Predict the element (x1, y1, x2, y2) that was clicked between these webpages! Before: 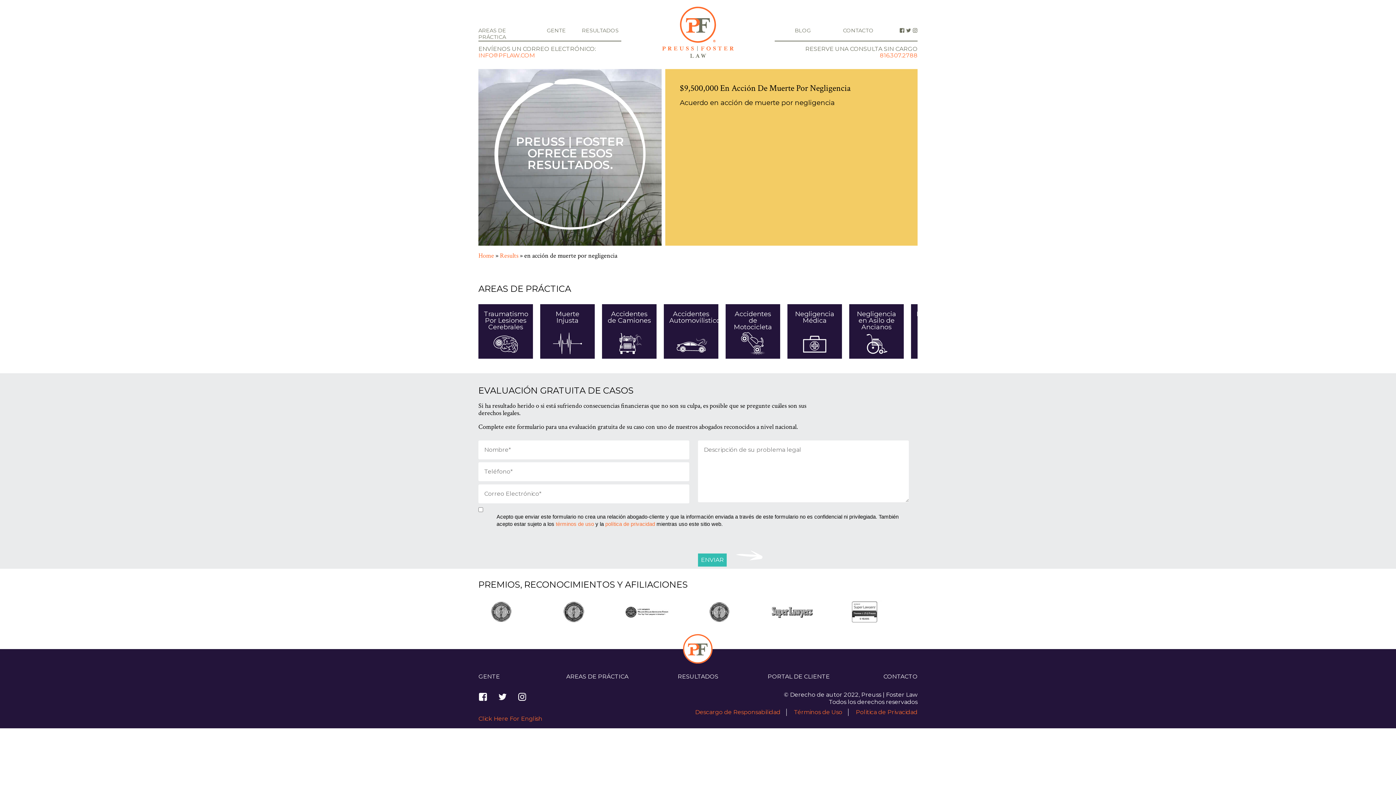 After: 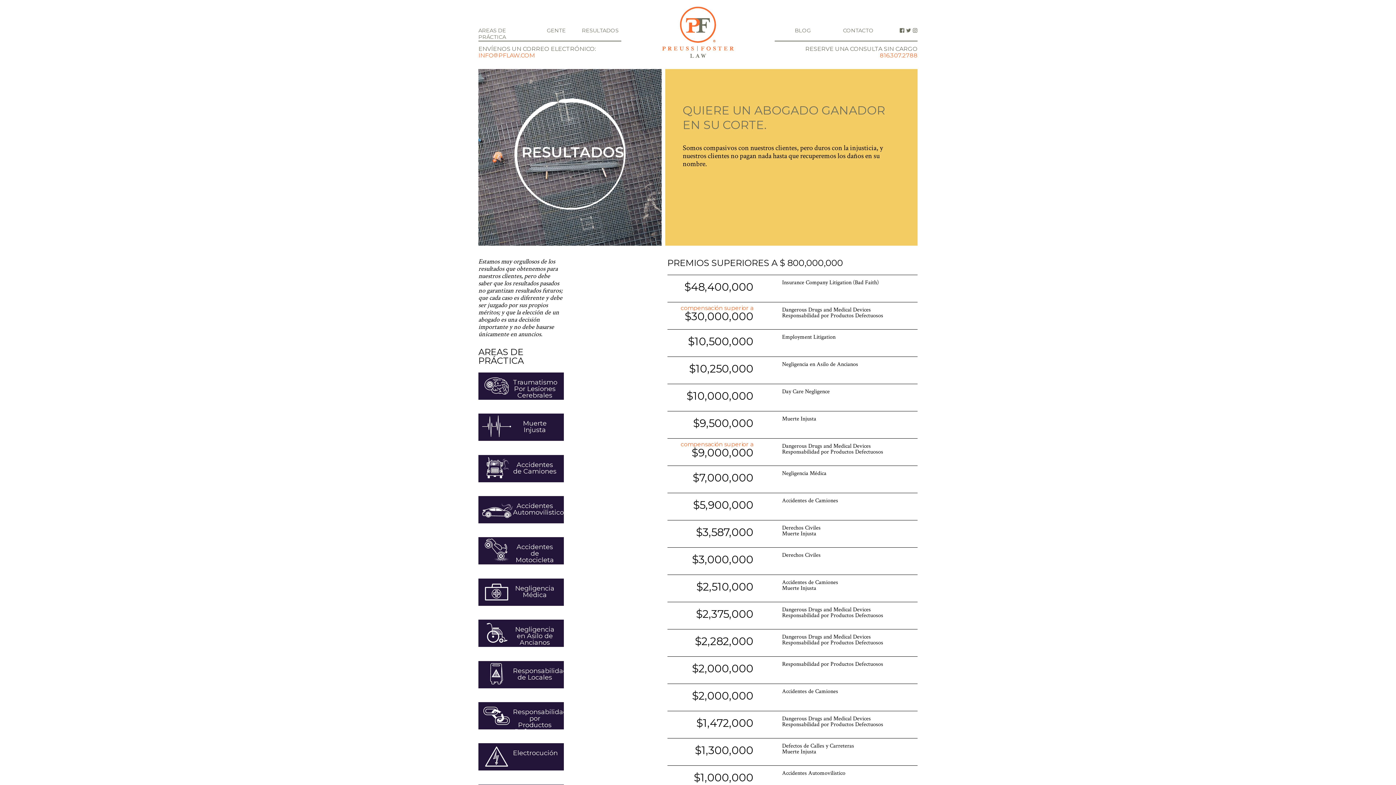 Action: bbox: (500, 251, 518, 260) label: Results